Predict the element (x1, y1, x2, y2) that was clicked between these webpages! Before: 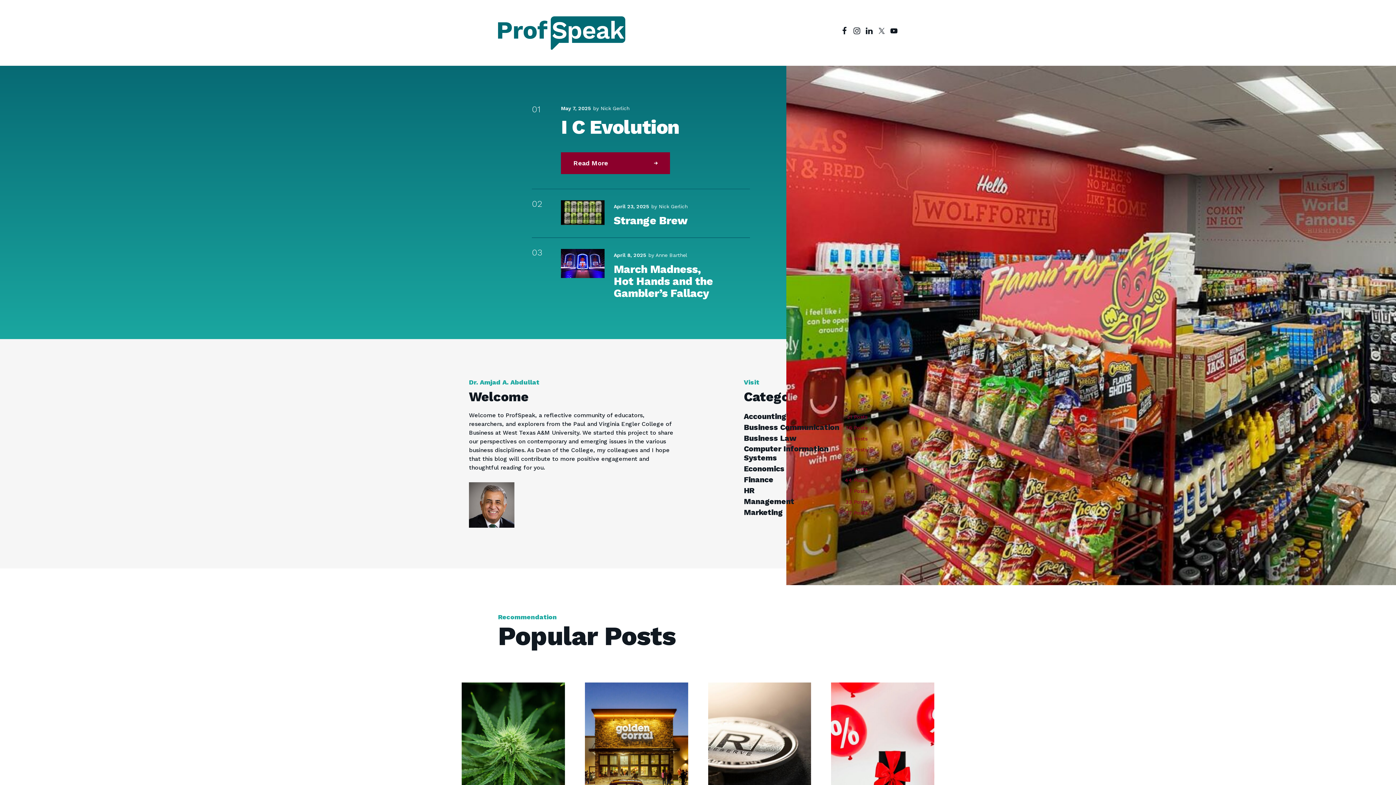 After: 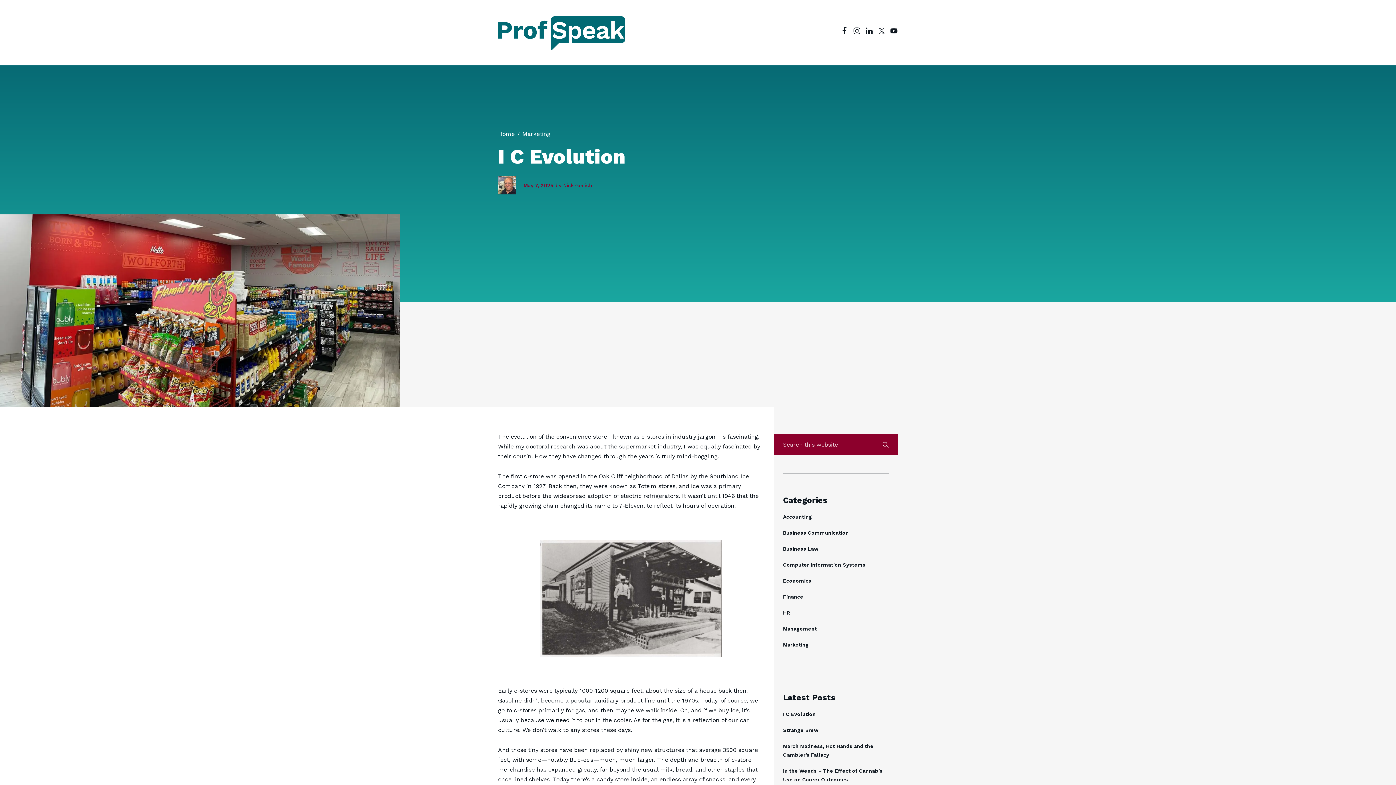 Action: bbox: (561, 152, 670, 174) label: Read More